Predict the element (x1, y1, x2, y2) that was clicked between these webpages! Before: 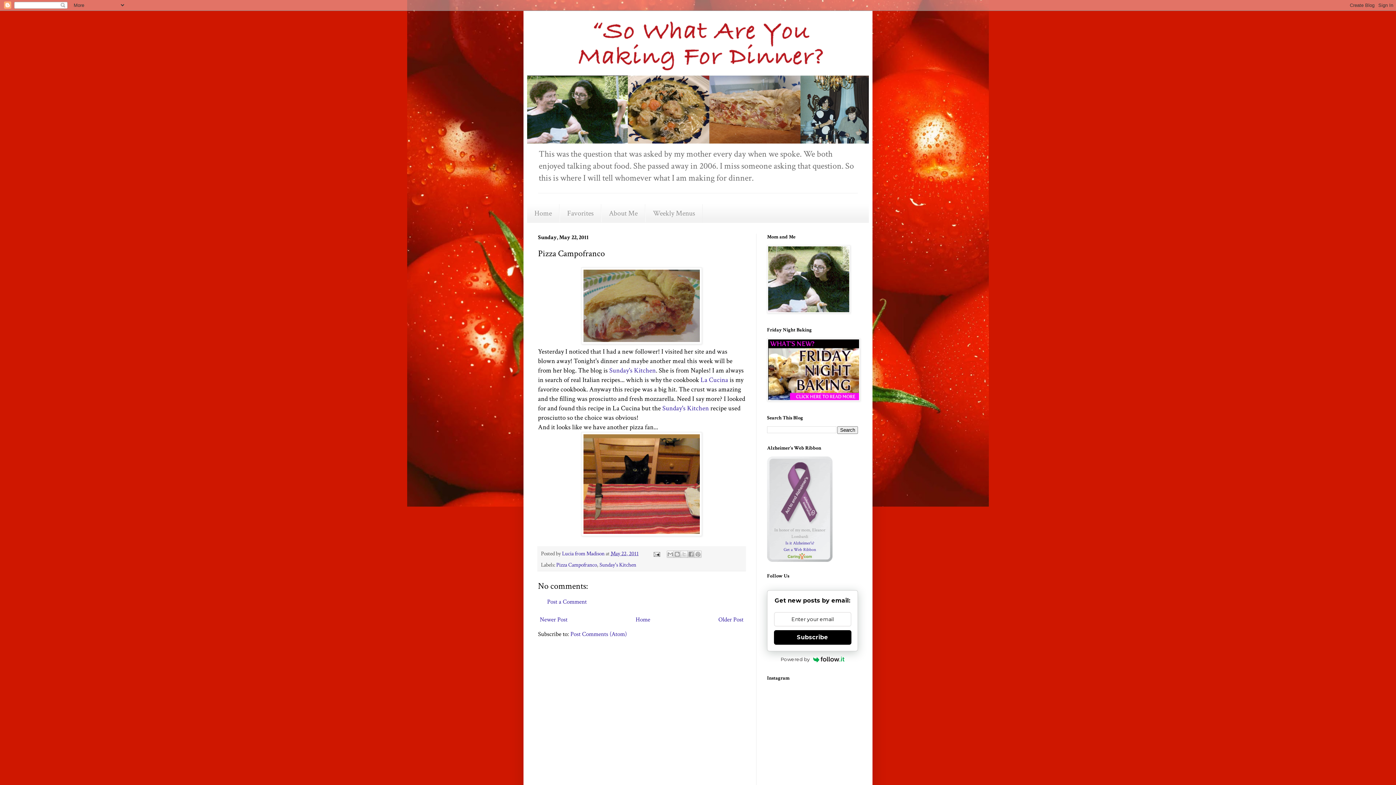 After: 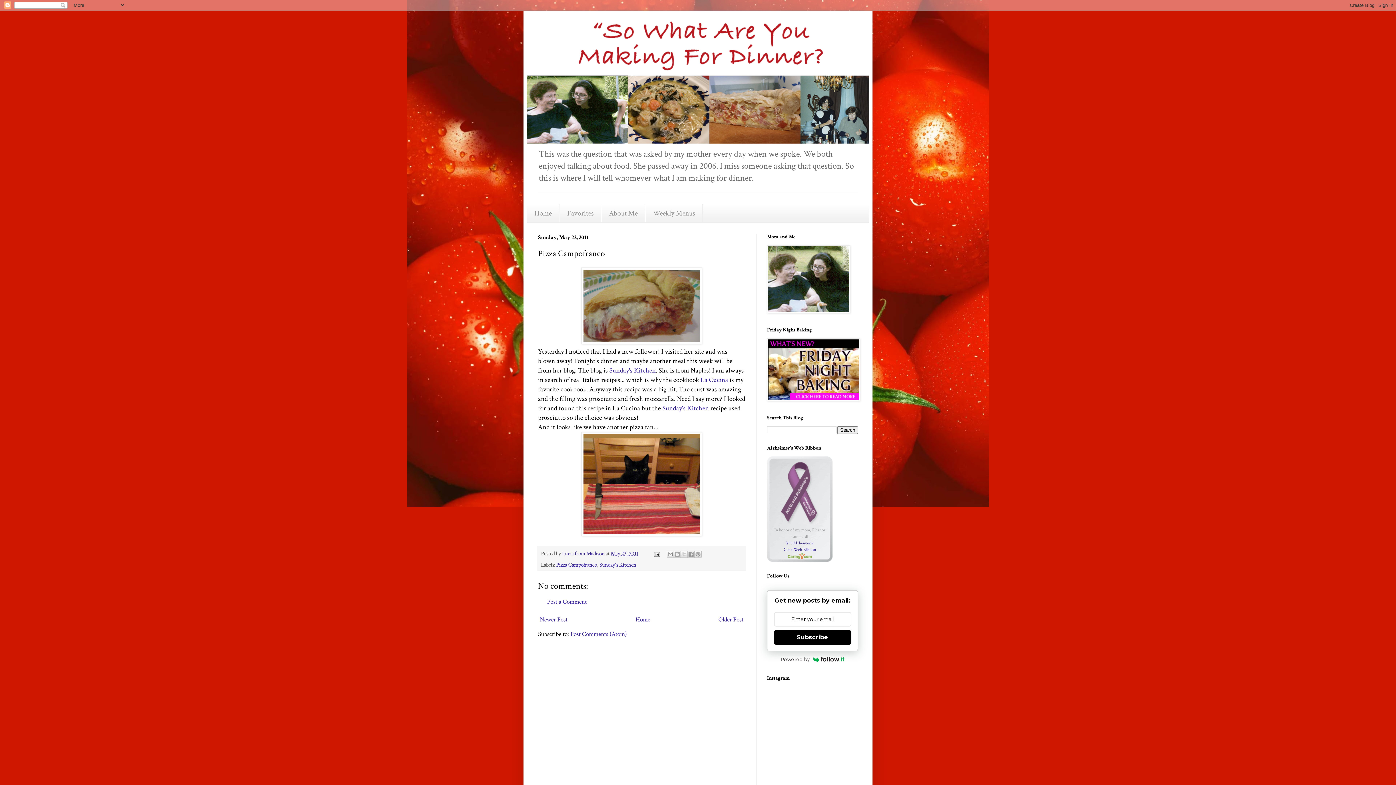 Action: label: May 22, 2011 bbox: (610, 550, 638, 557)